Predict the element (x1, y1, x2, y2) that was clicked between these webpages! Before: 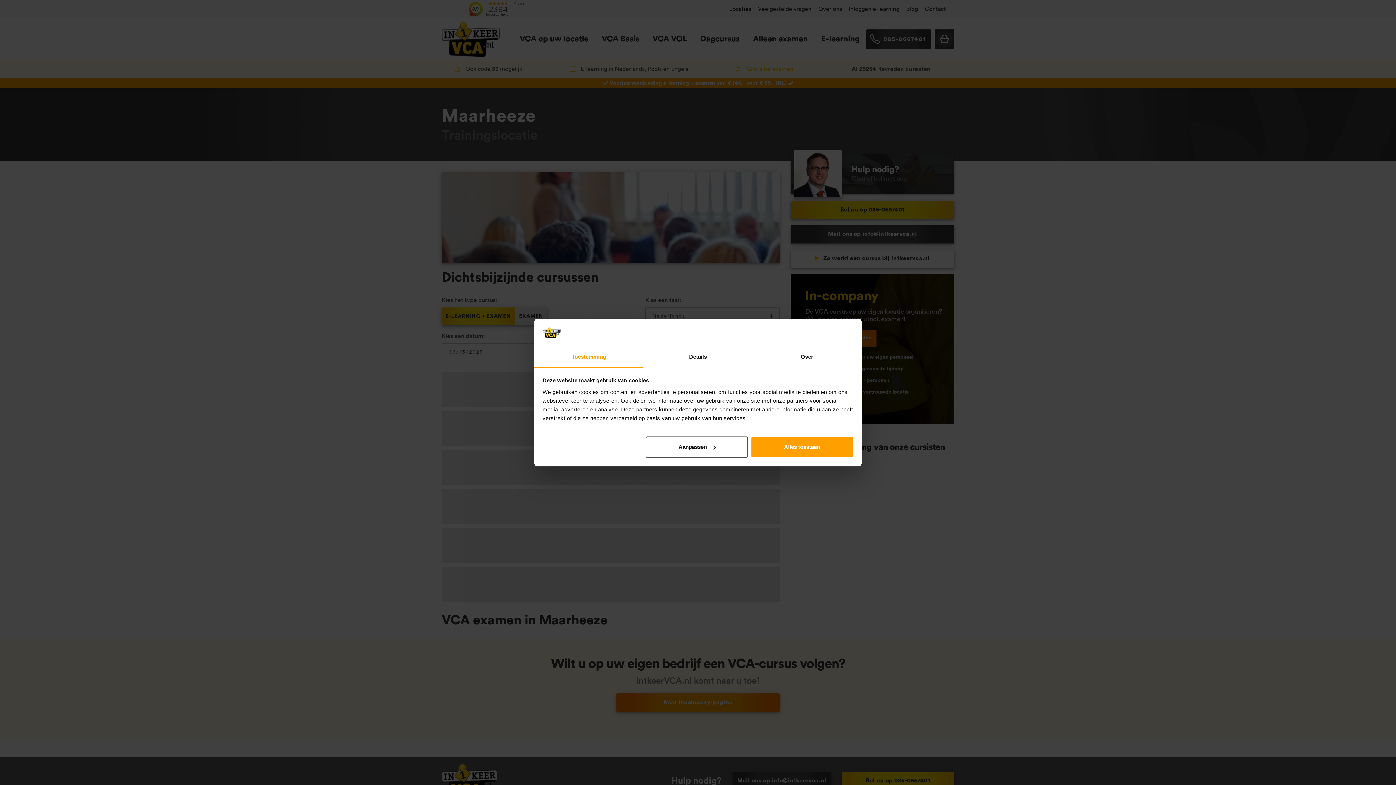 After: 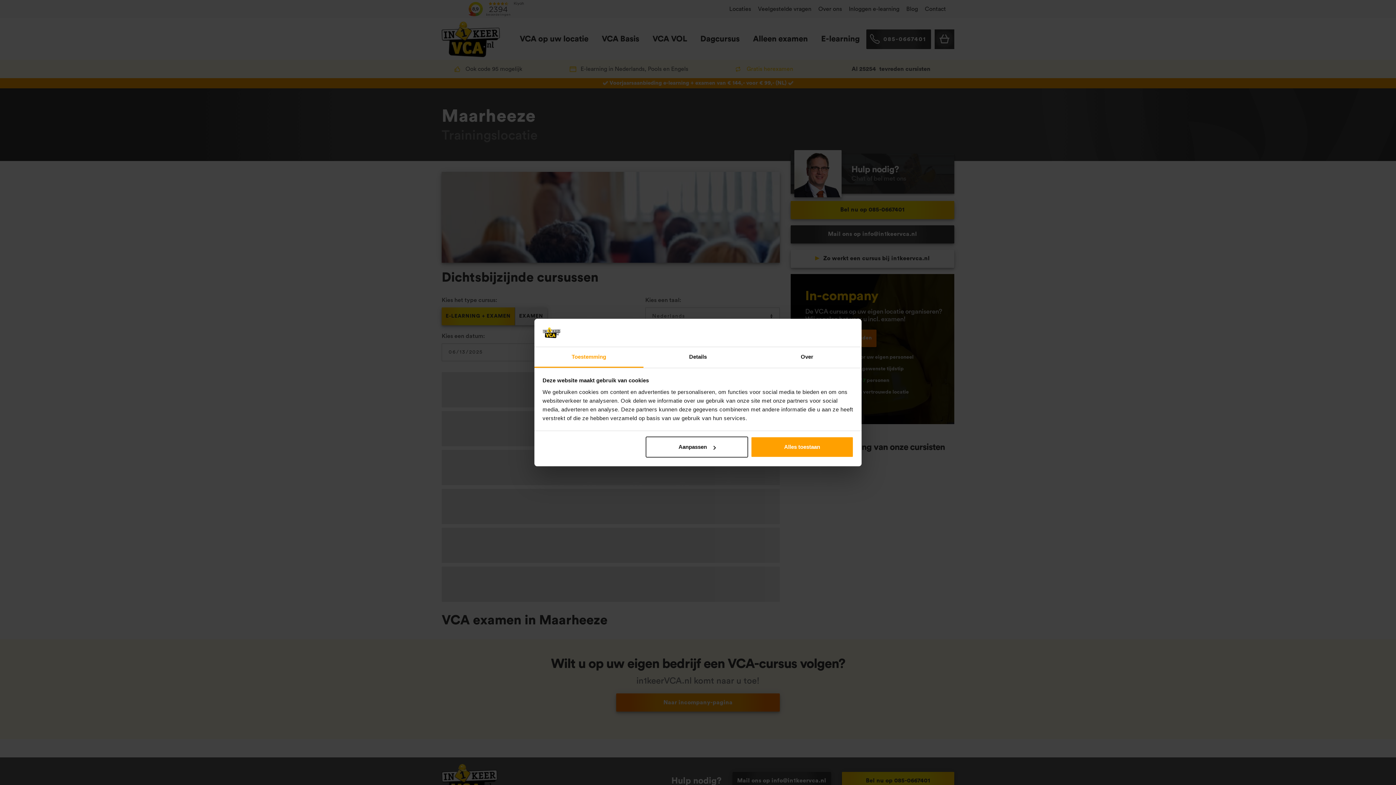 Action: bbox: (534, 347, 643, 367) label: Toestemming